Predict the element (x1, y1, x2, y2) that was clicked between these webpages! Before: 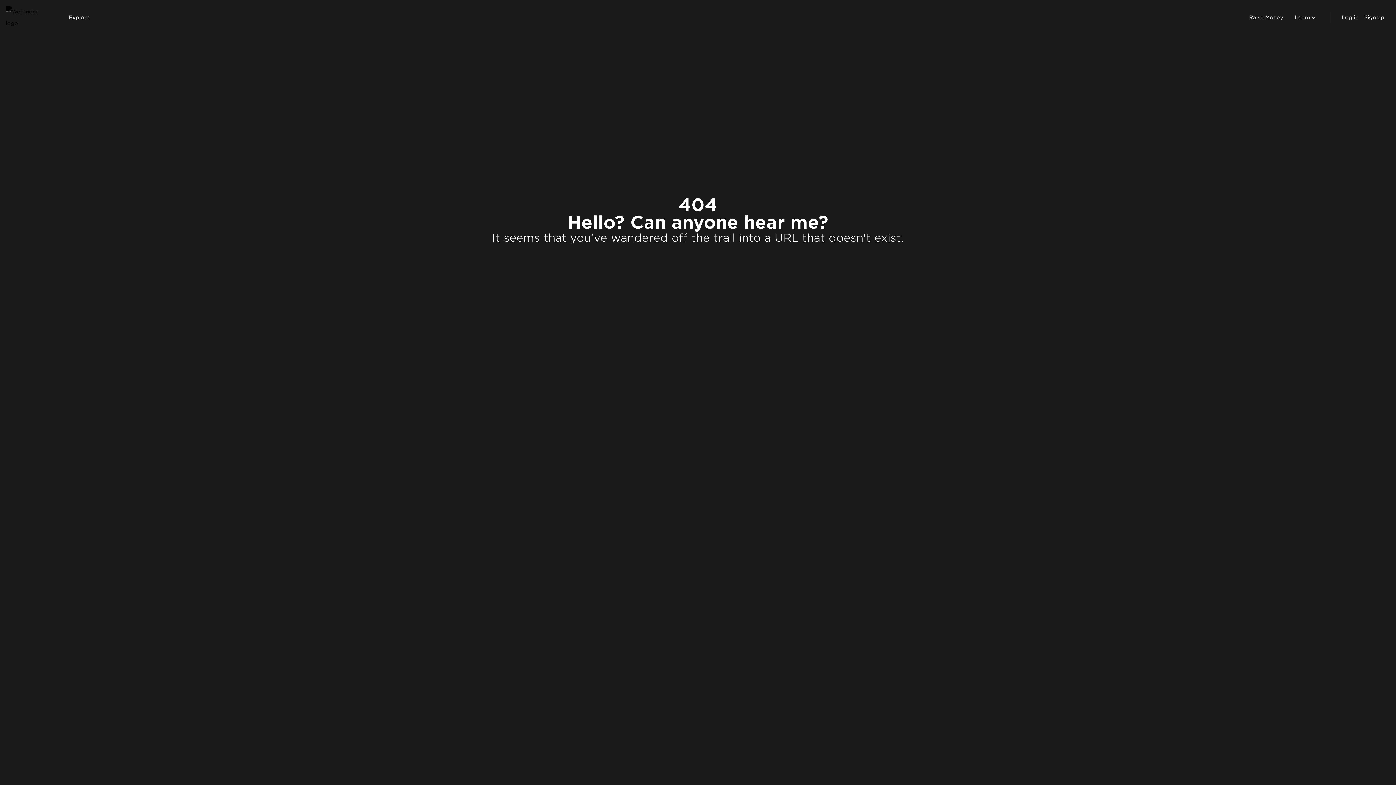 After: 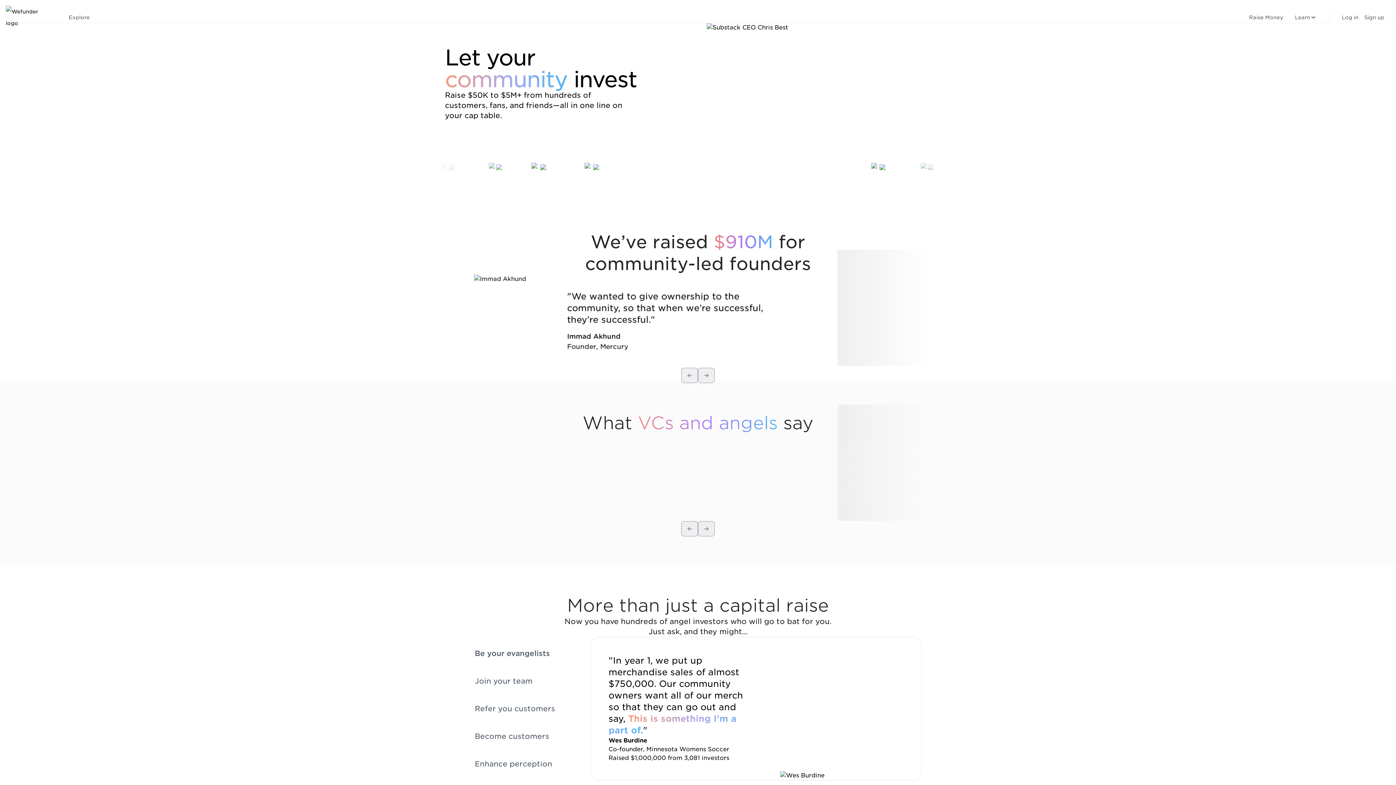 Action: label: Raise Money bbox: (1249, 11, 1283, 23)